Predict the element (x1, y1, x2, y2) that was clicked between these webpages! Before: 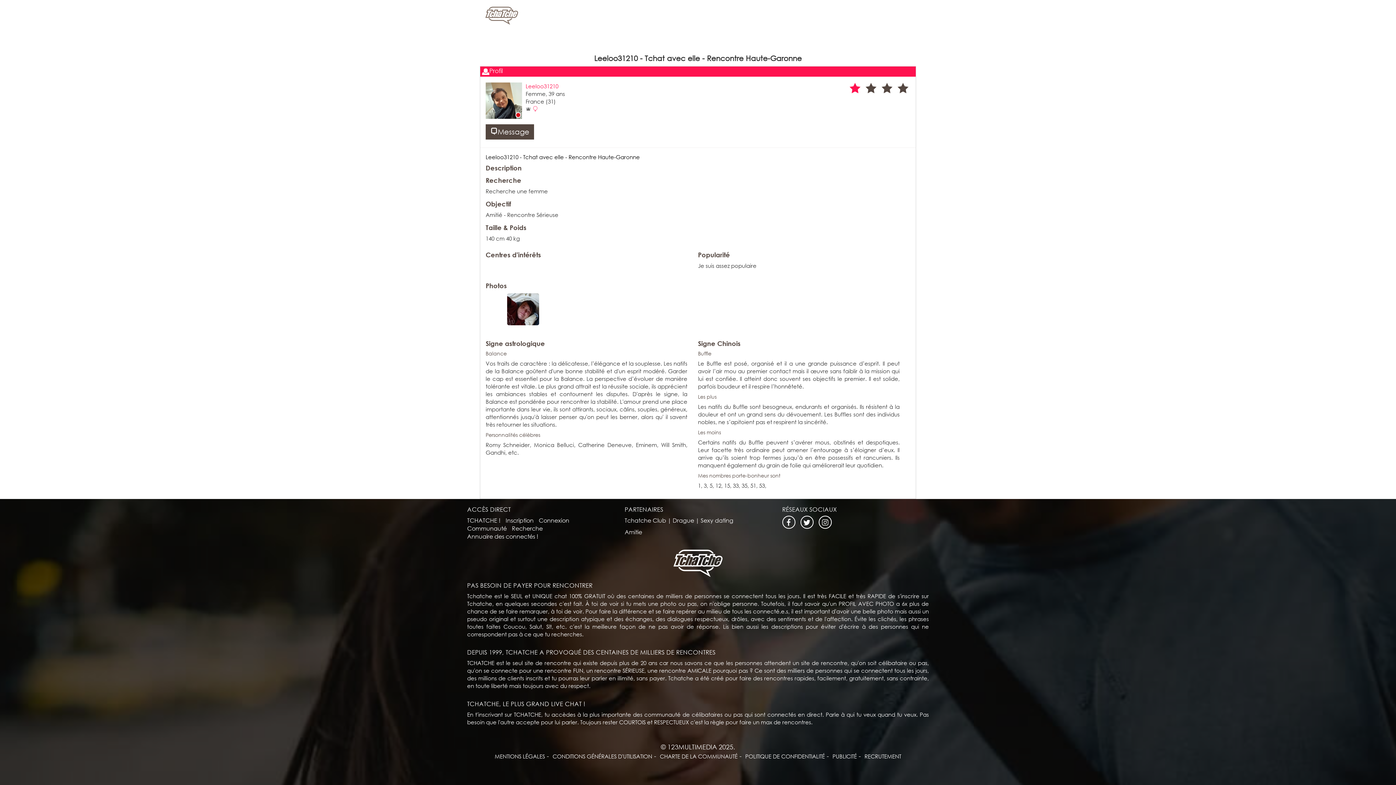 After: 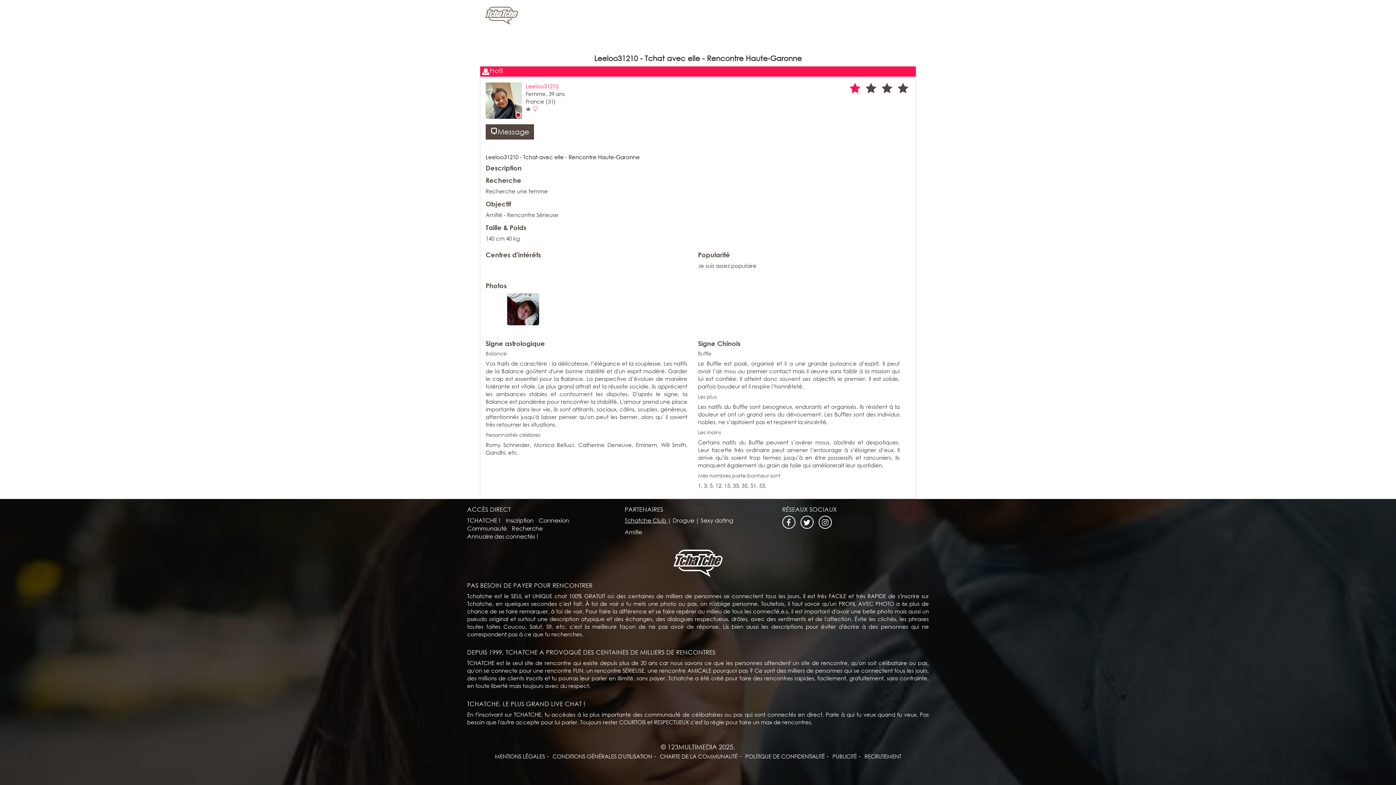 Action: bbox: (624, 516, 667, 524) label: Tchatche Club 